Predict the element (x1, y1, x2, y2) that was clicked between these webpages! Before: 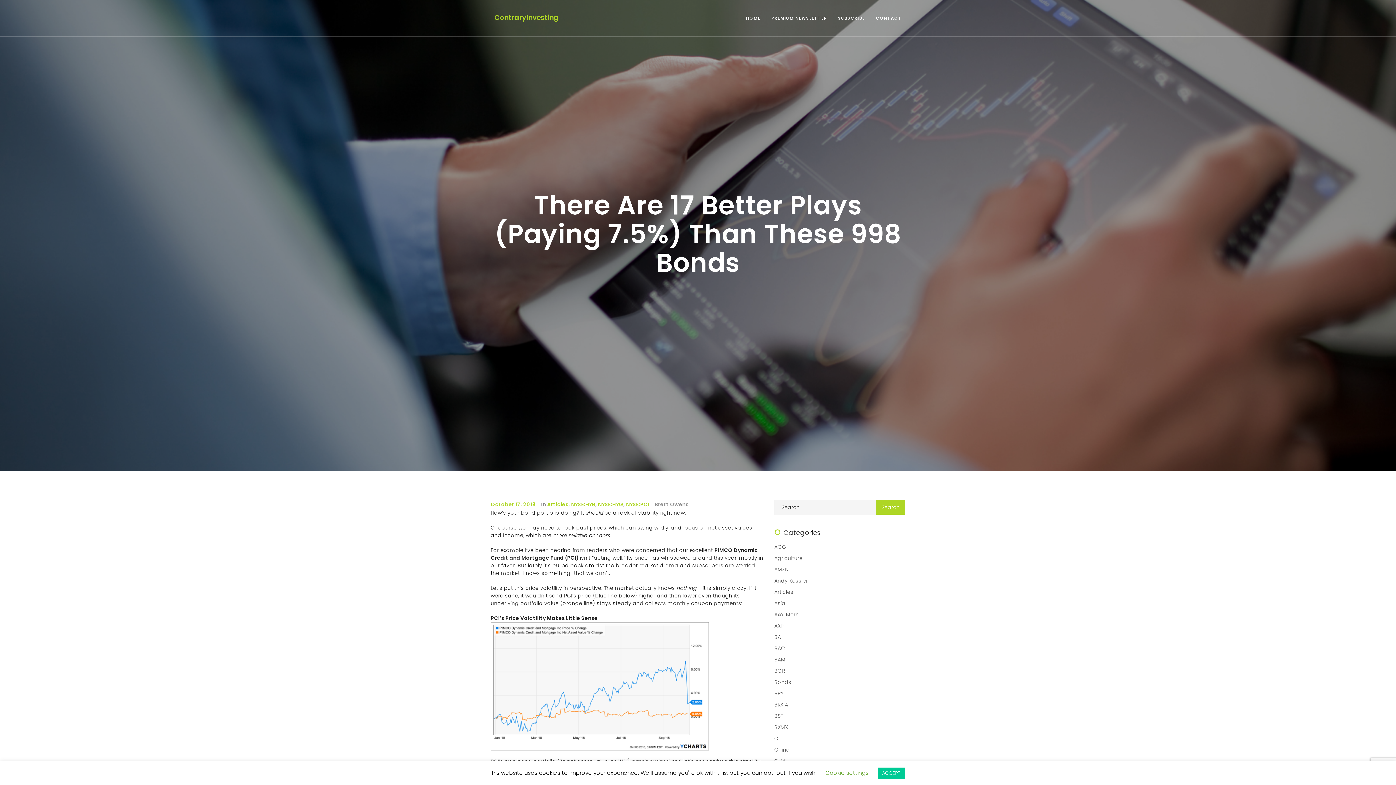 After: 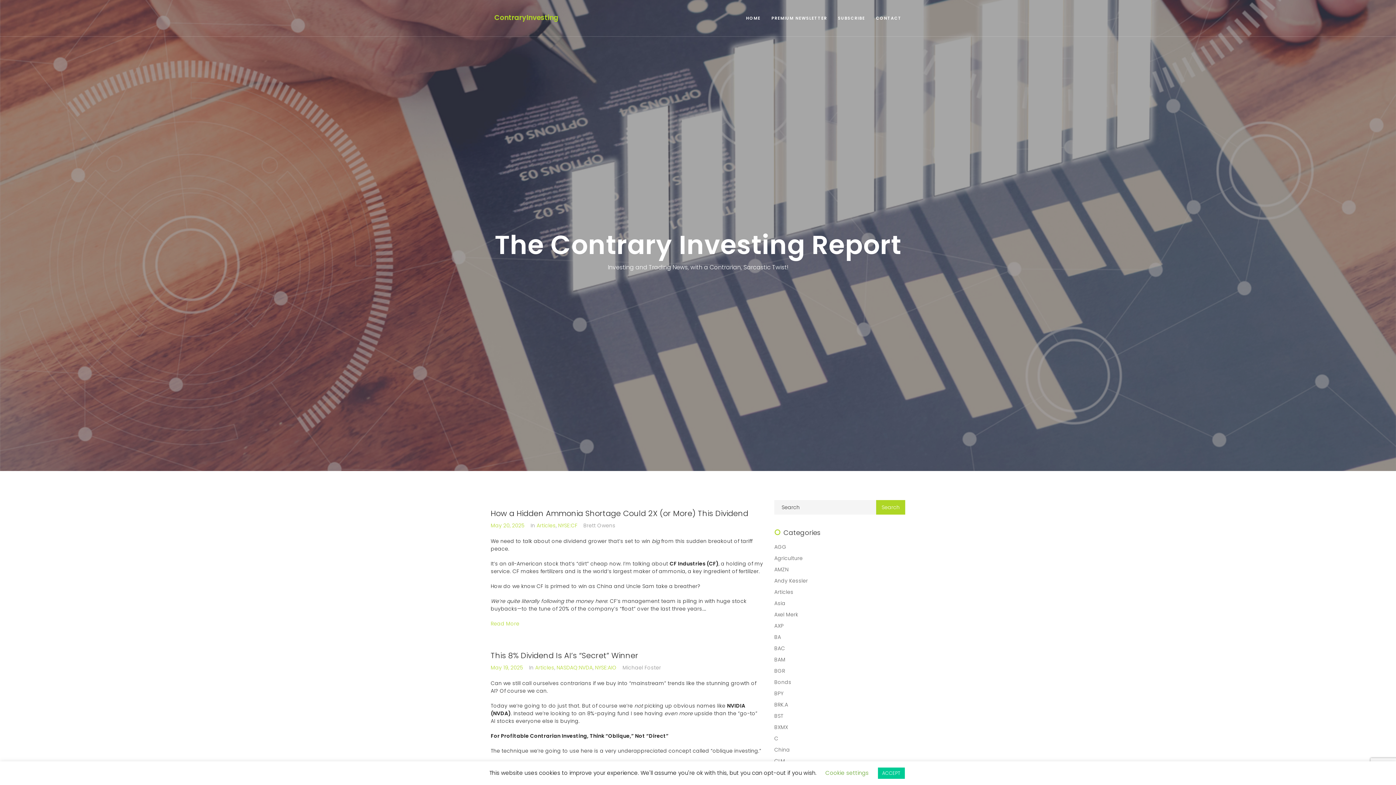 Action: bbox: (494, 12, 558, 22) label: ContraryInvesting